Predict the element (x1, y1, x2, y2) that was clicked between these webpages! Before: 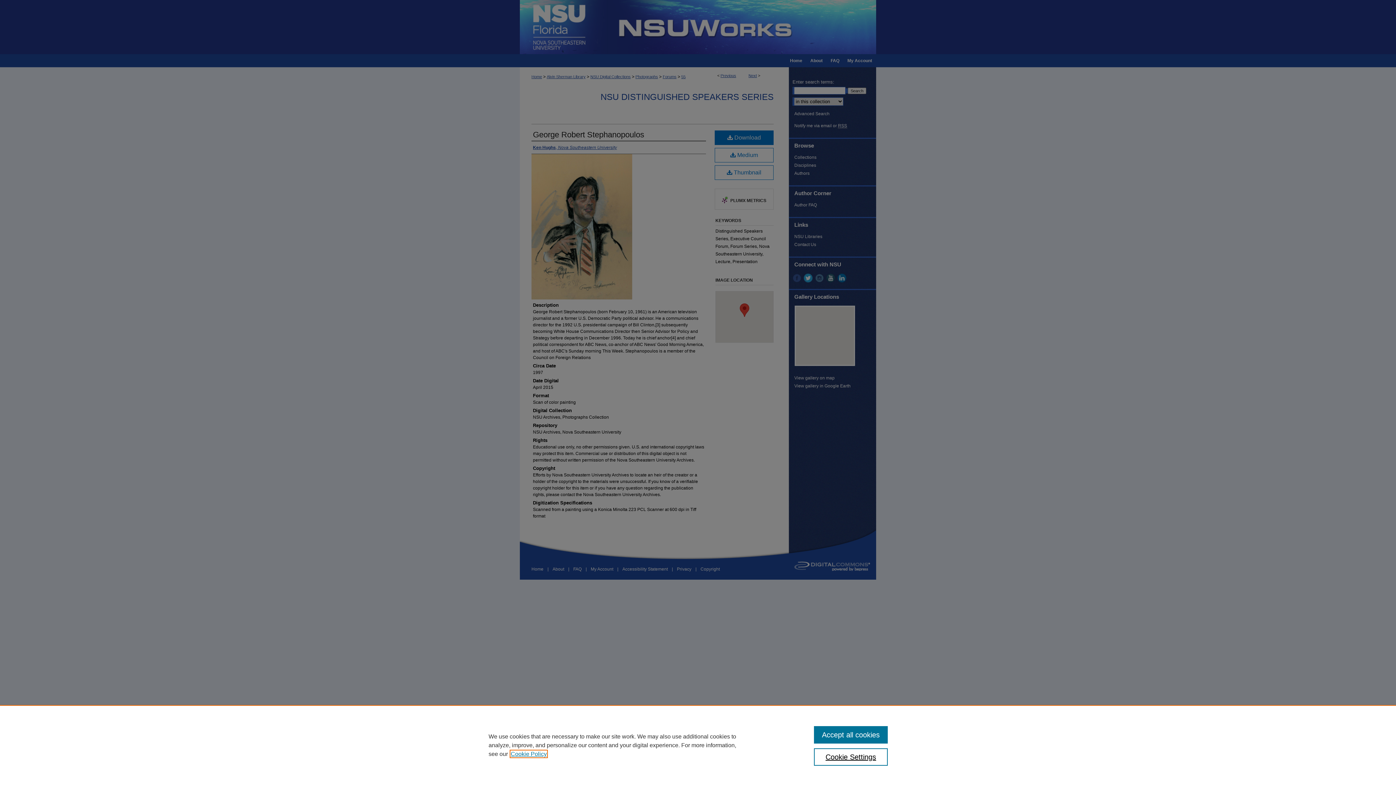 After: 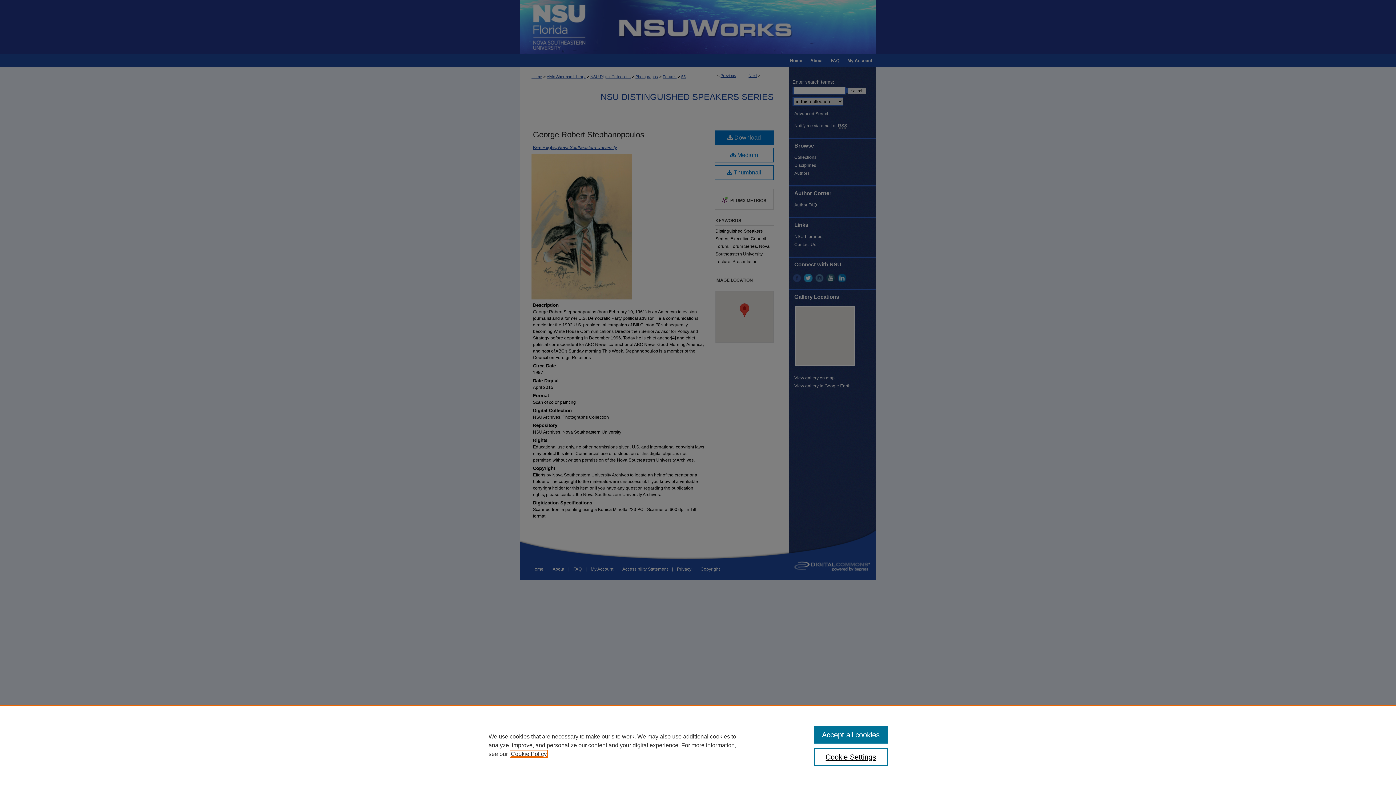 Action: bbox: (510, 751, 546, 757) label: , opens in a new tab